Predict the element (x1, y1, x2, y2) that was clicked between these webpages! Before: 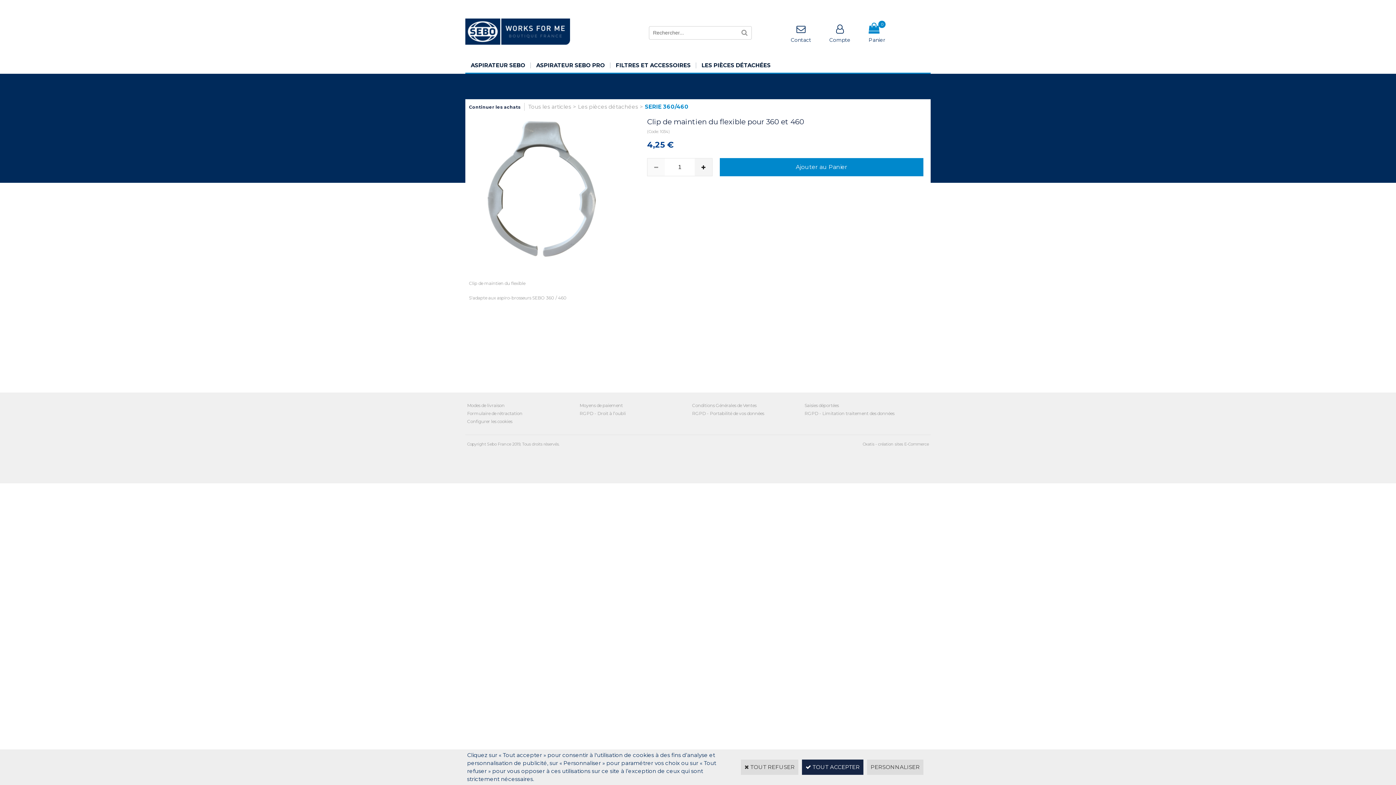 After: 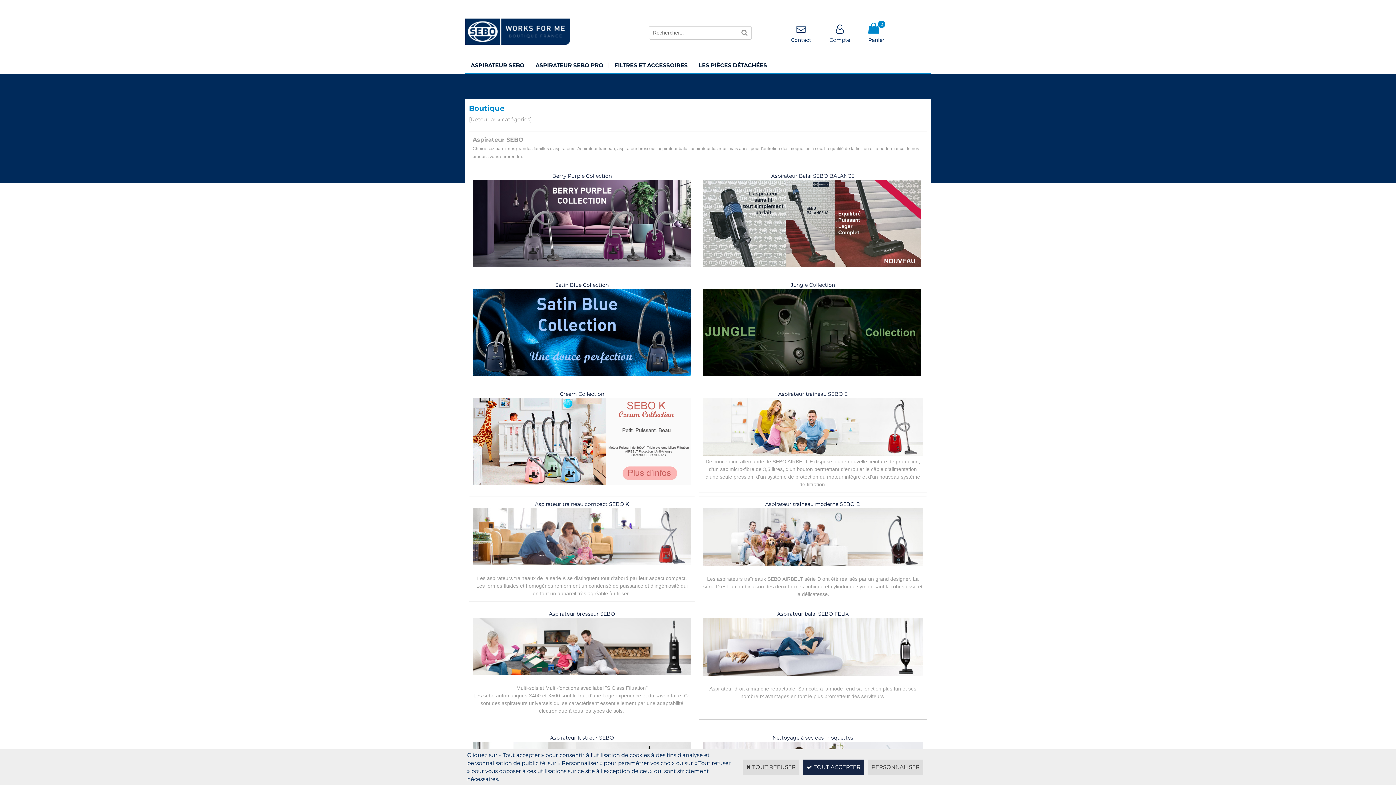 Action: label: ASPIRATEUR SEBO bbox: (465, 58, 530, 72)